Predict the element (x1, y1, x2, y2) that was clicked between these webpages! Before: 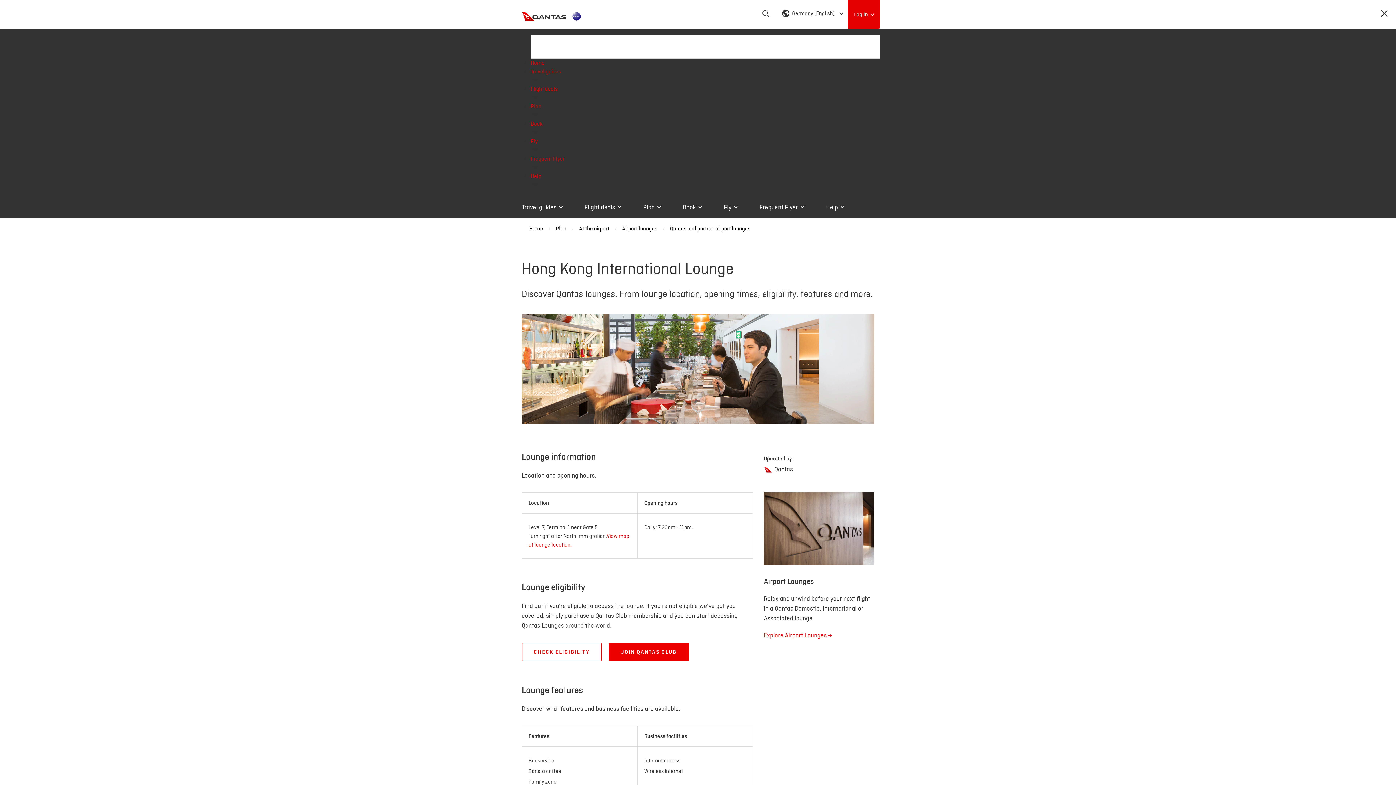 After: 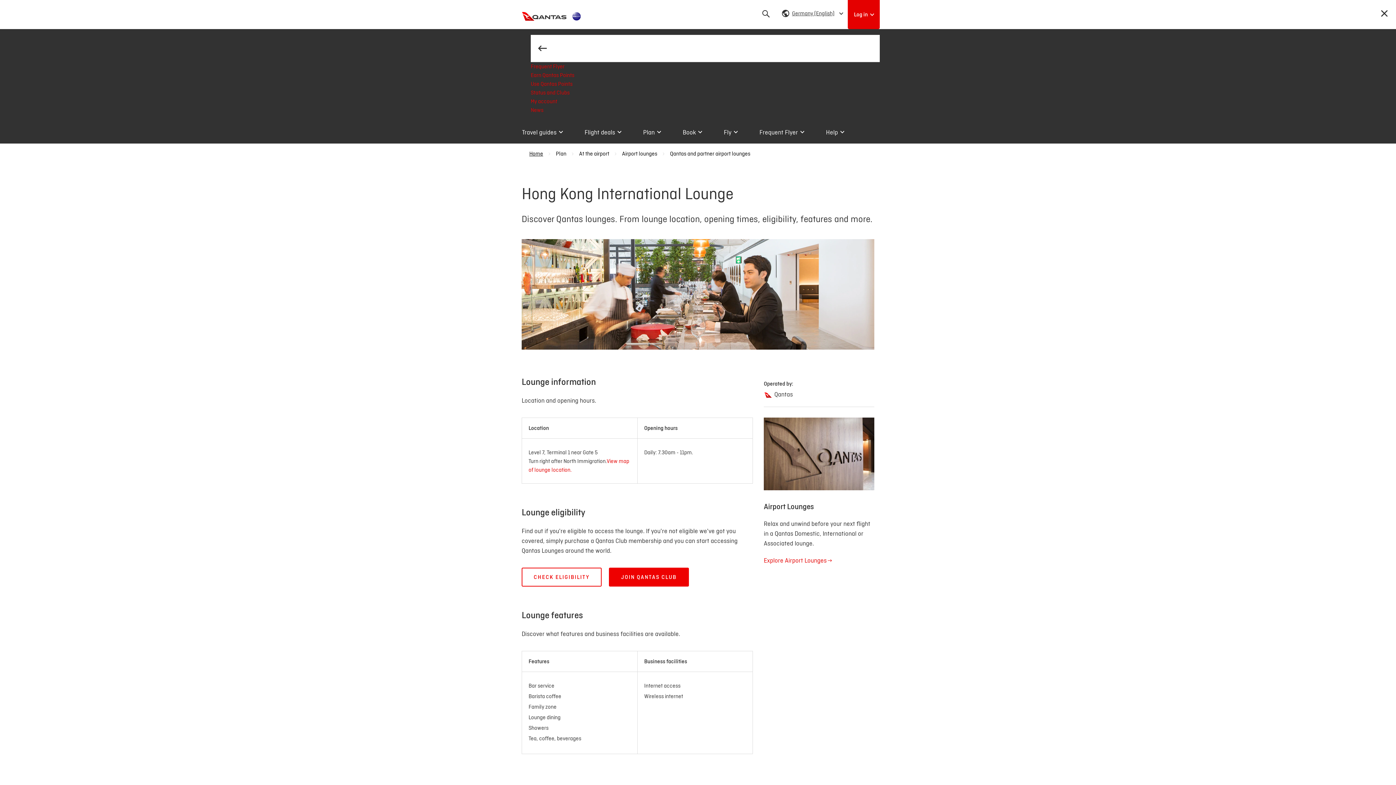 Action: bbox: (530, 154, 880, 172) label: Frequent Flyer